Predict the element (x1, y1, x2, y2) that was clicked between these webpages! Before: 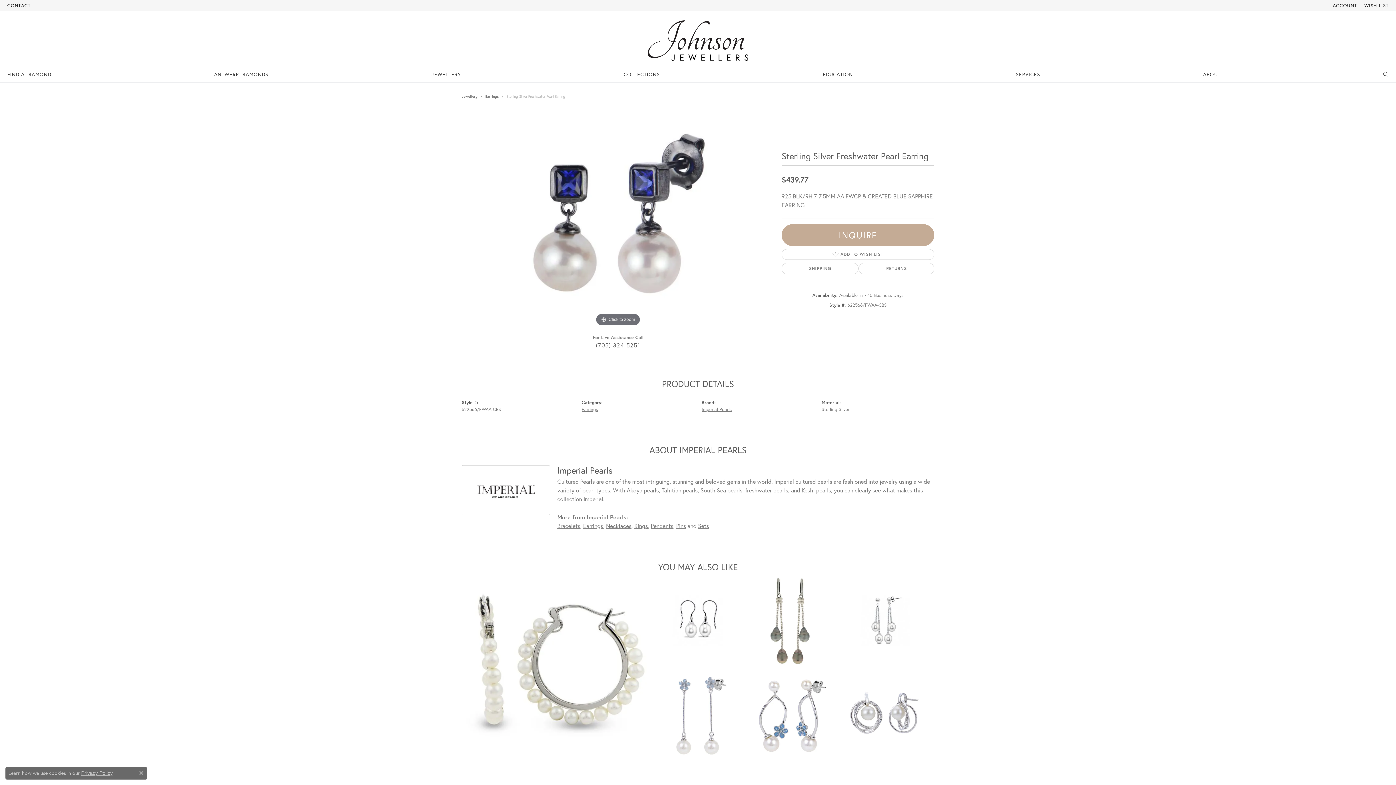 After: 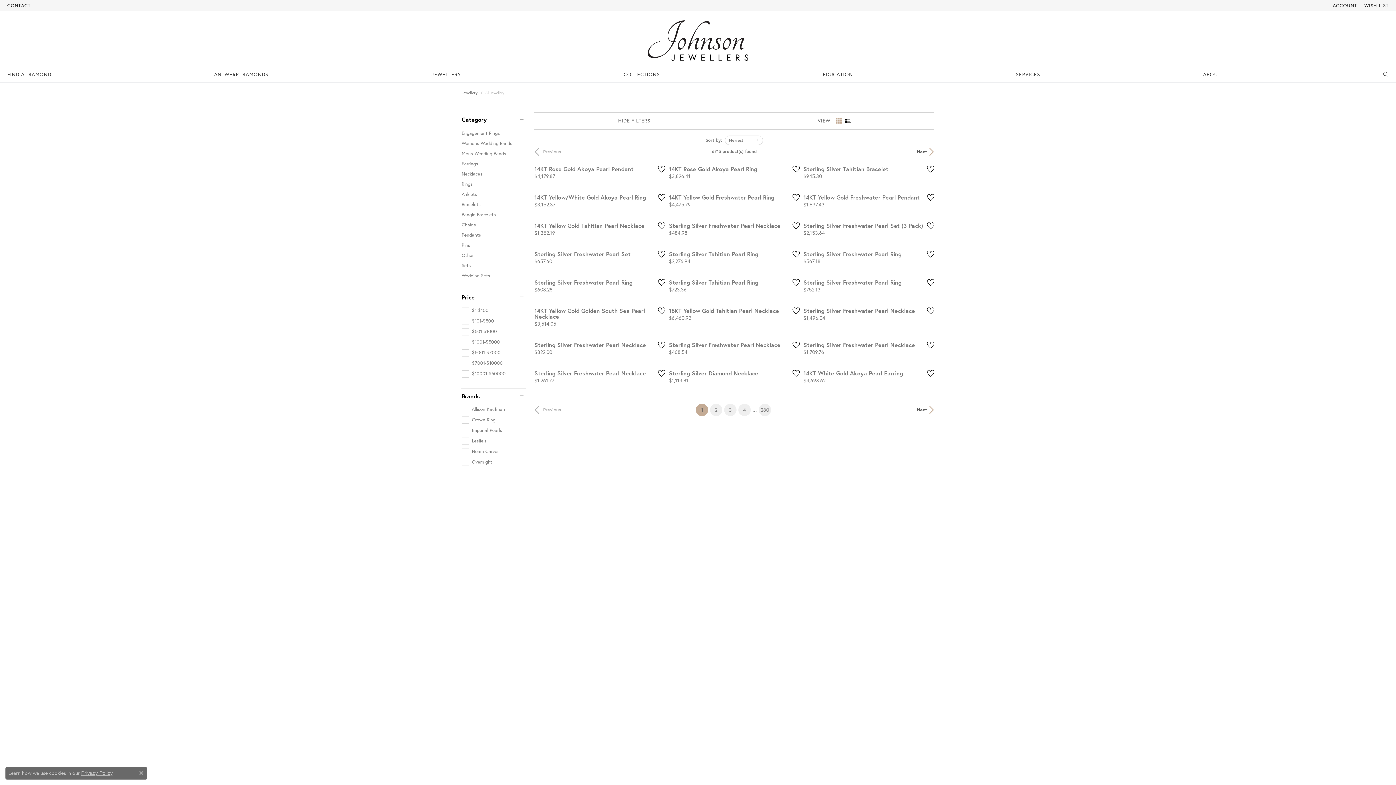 Action: label: JEWELLERY bbox: (431, 66, 461, 82)